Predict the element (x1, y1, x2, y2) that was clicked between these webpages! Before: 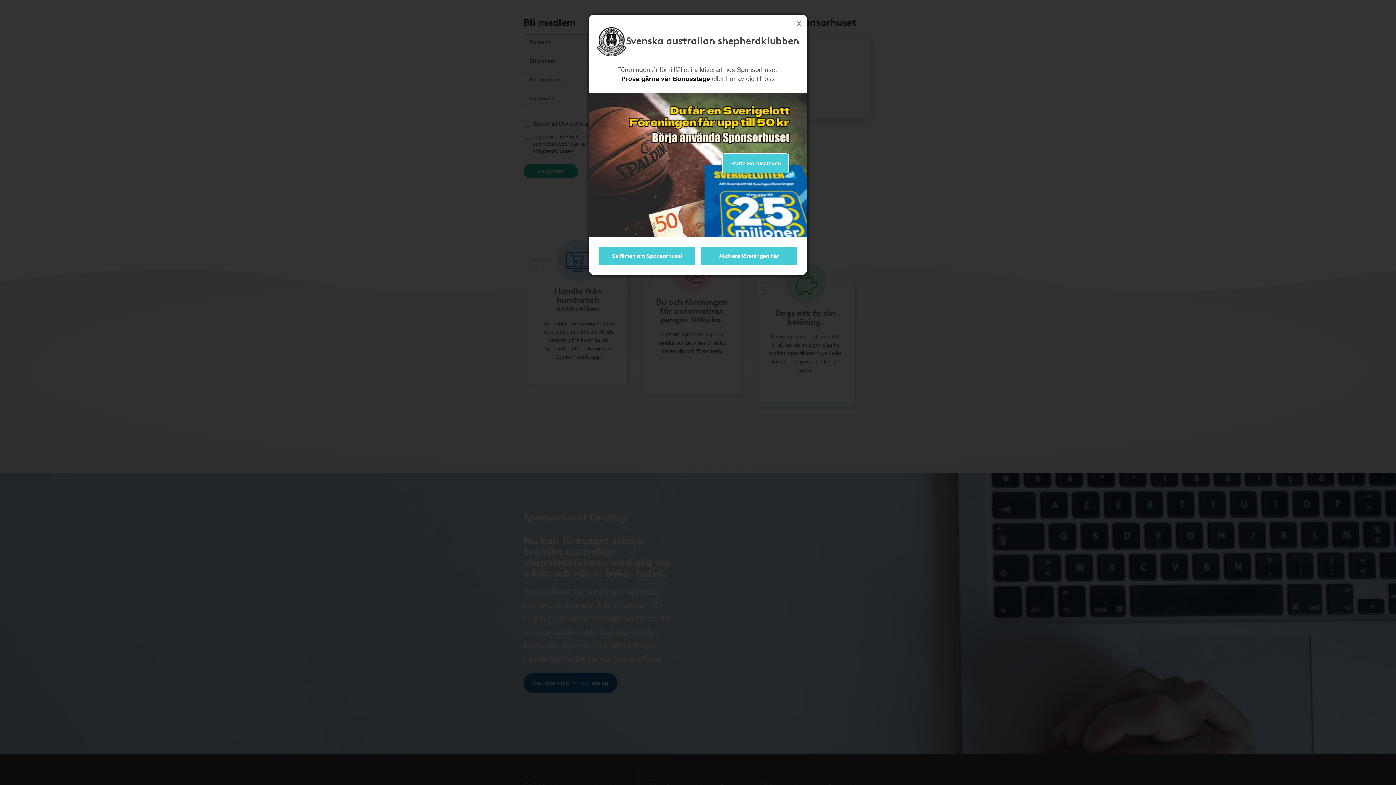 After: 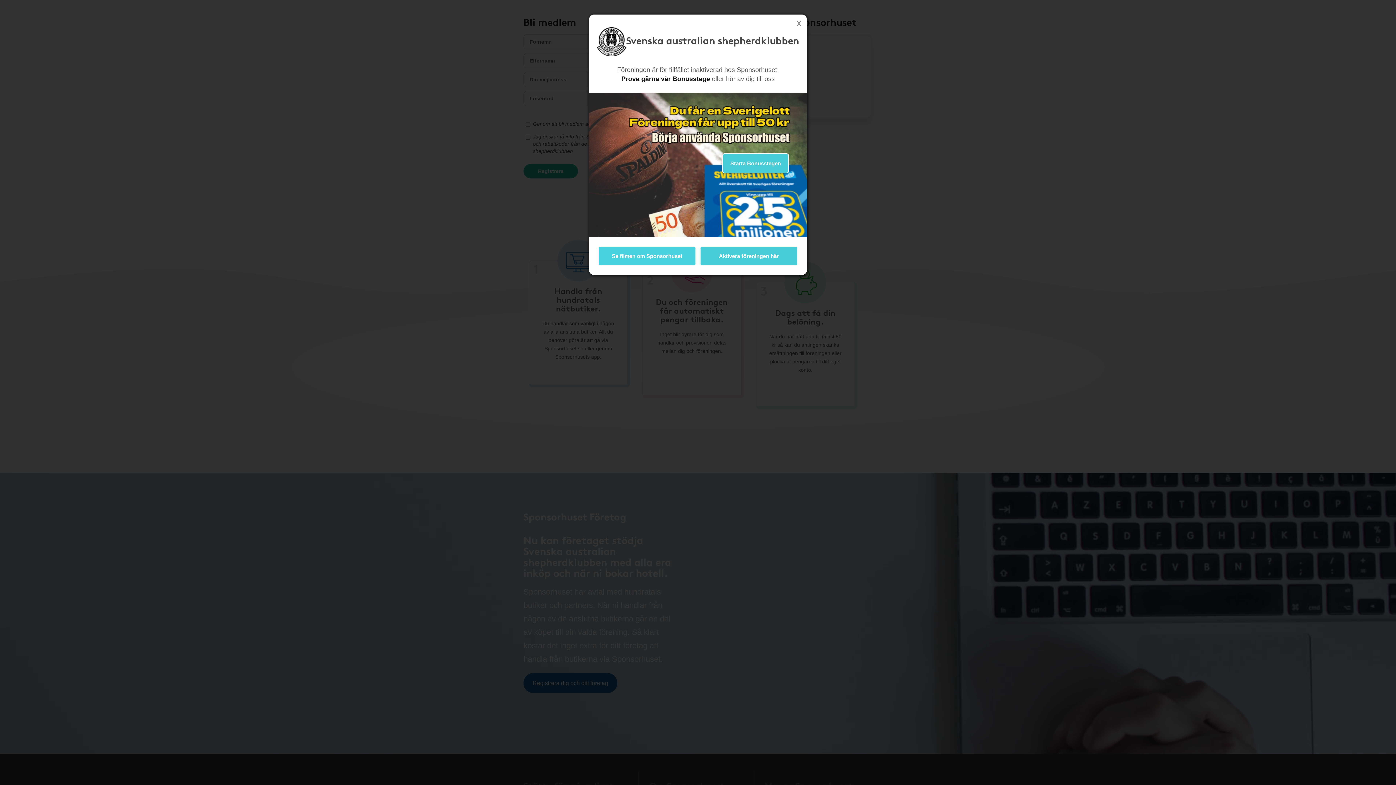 Action: bbox: (598, 246, 696, 266) label: Se filmen om Sponsorhuset